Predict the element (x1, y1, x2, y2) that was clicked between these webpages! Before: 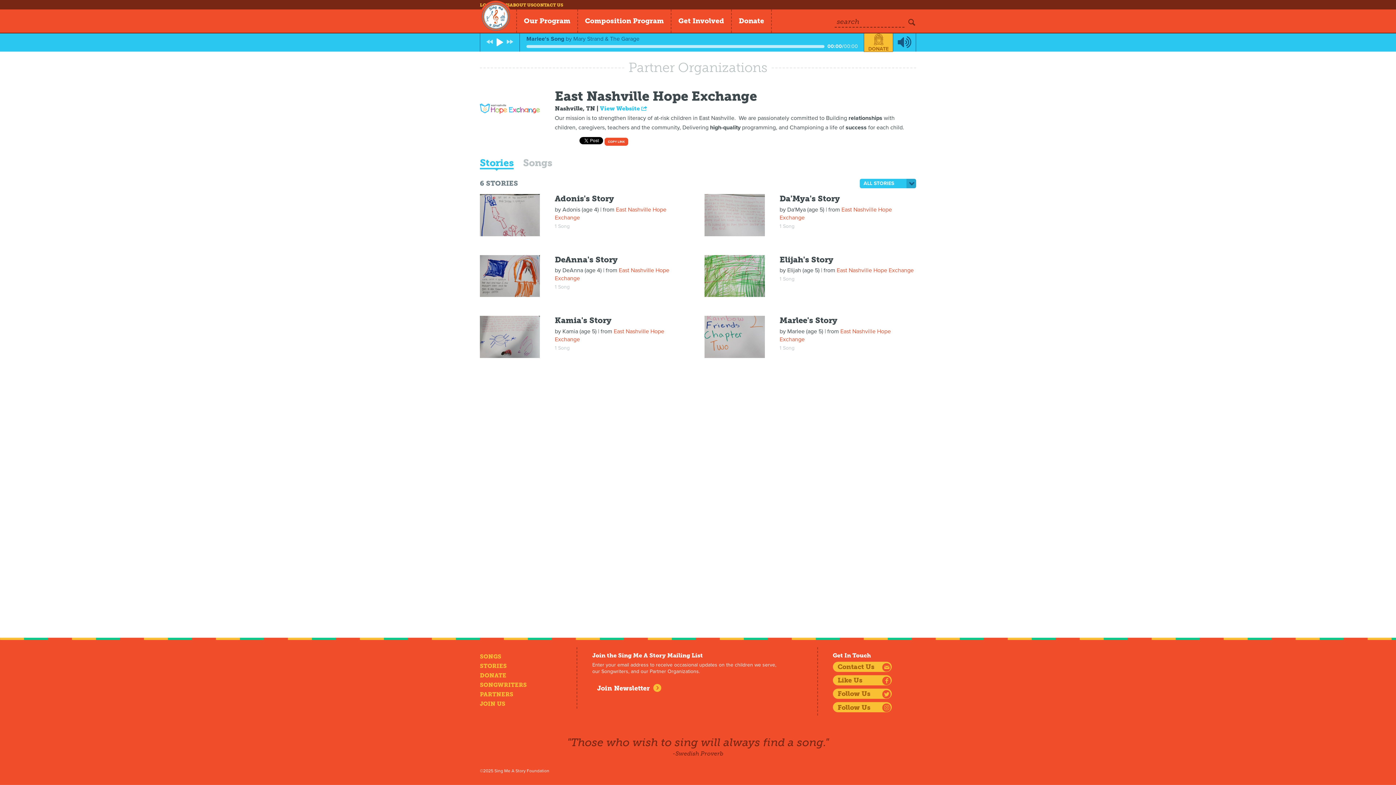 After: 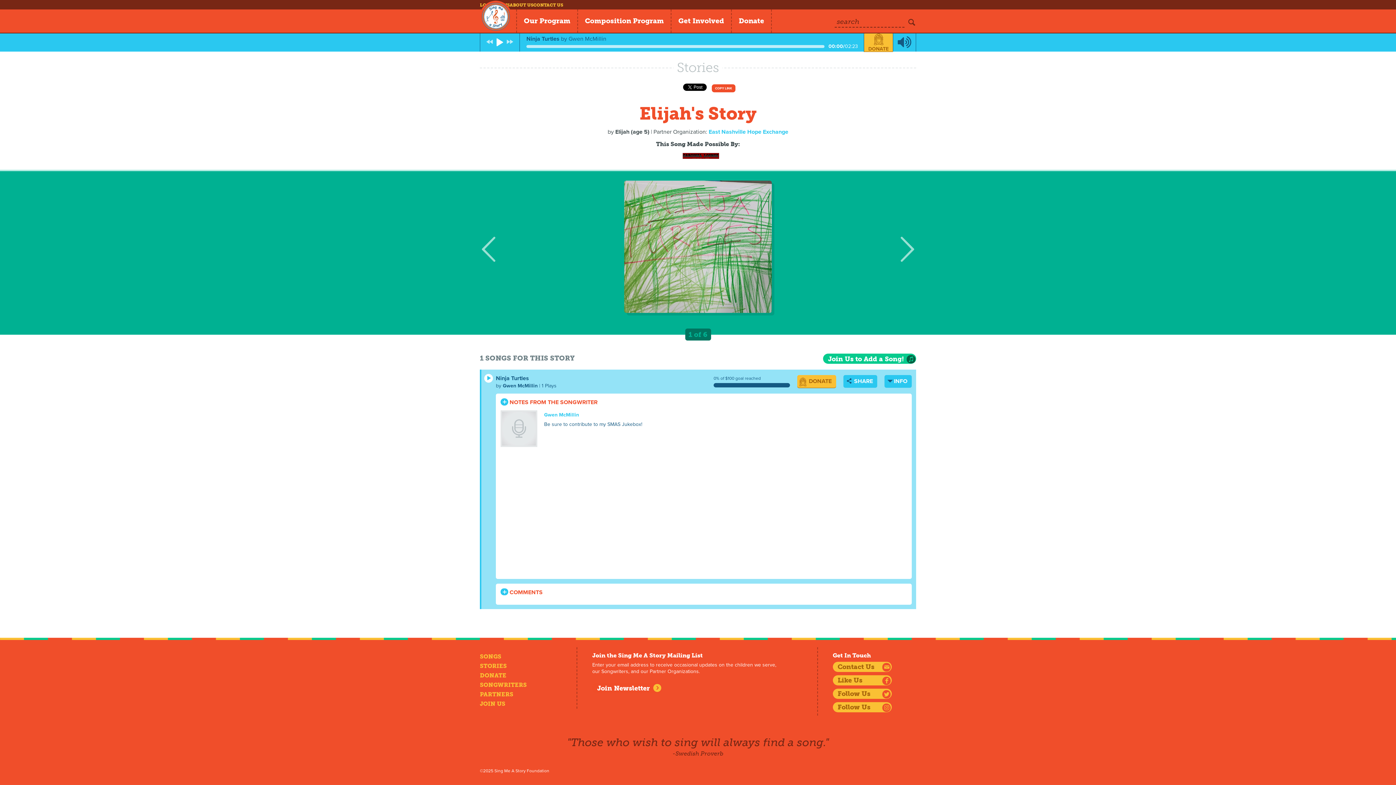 Action: bbox: (704, 272, 764, 279)